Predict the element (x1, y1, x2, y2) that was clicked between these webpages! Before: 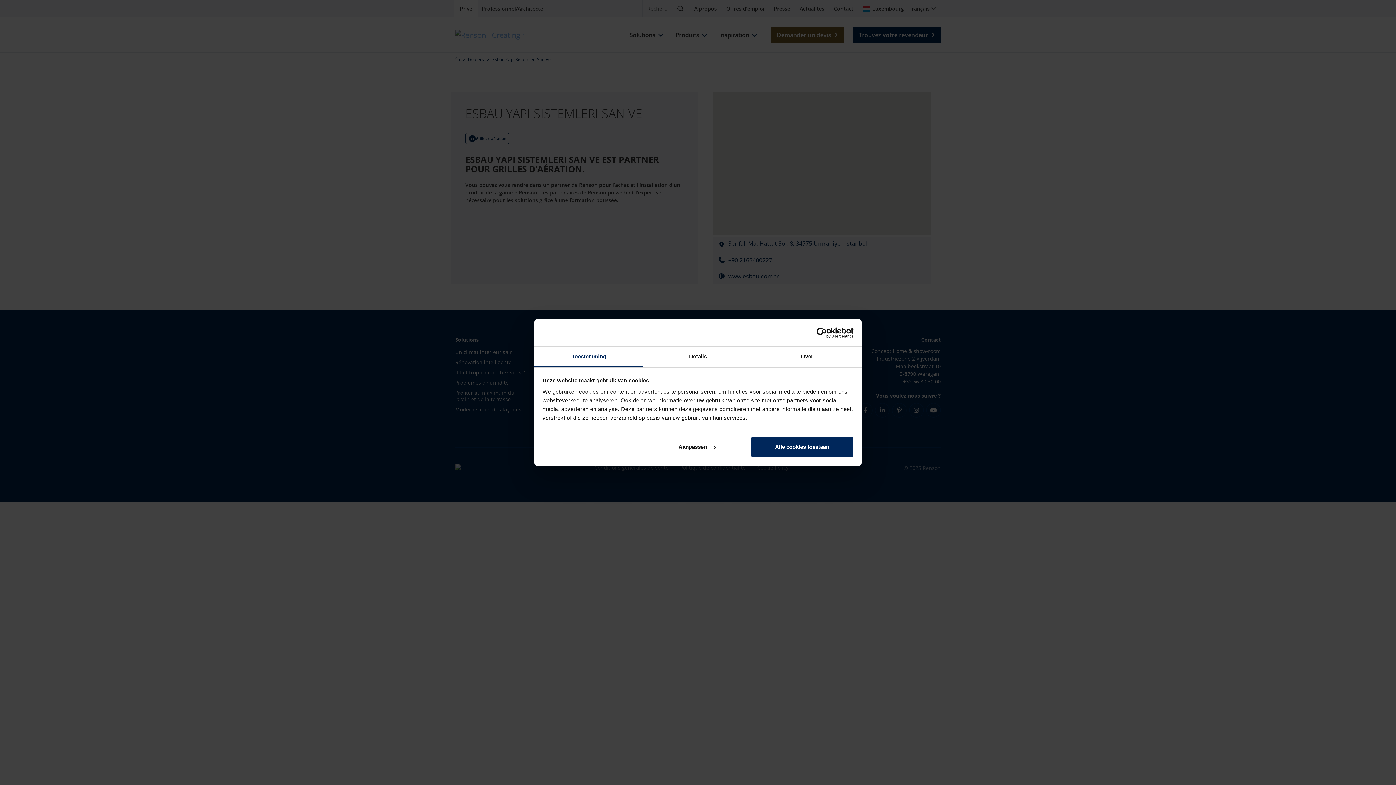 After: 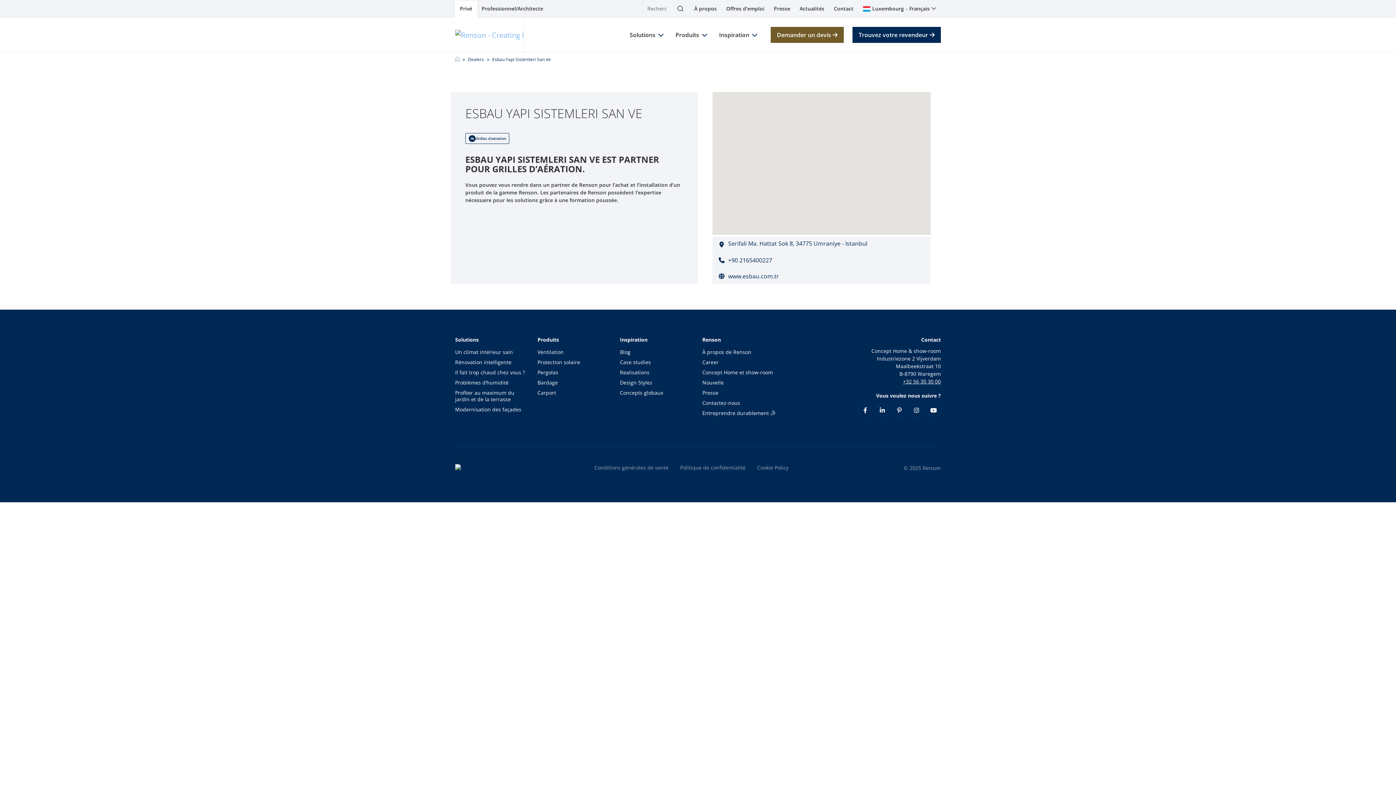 Action: bbox: (751, 436, 853, 457) label: Alle cookies toestaan